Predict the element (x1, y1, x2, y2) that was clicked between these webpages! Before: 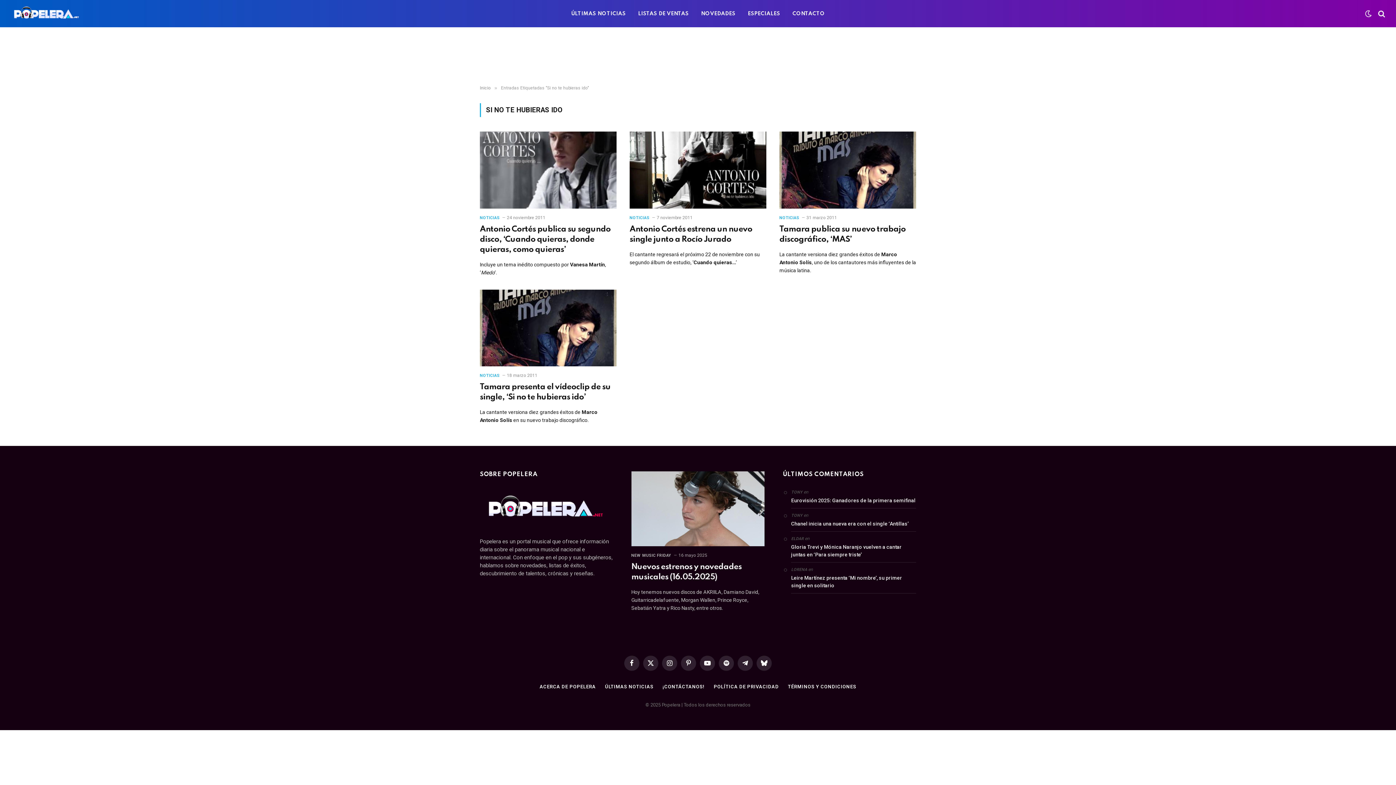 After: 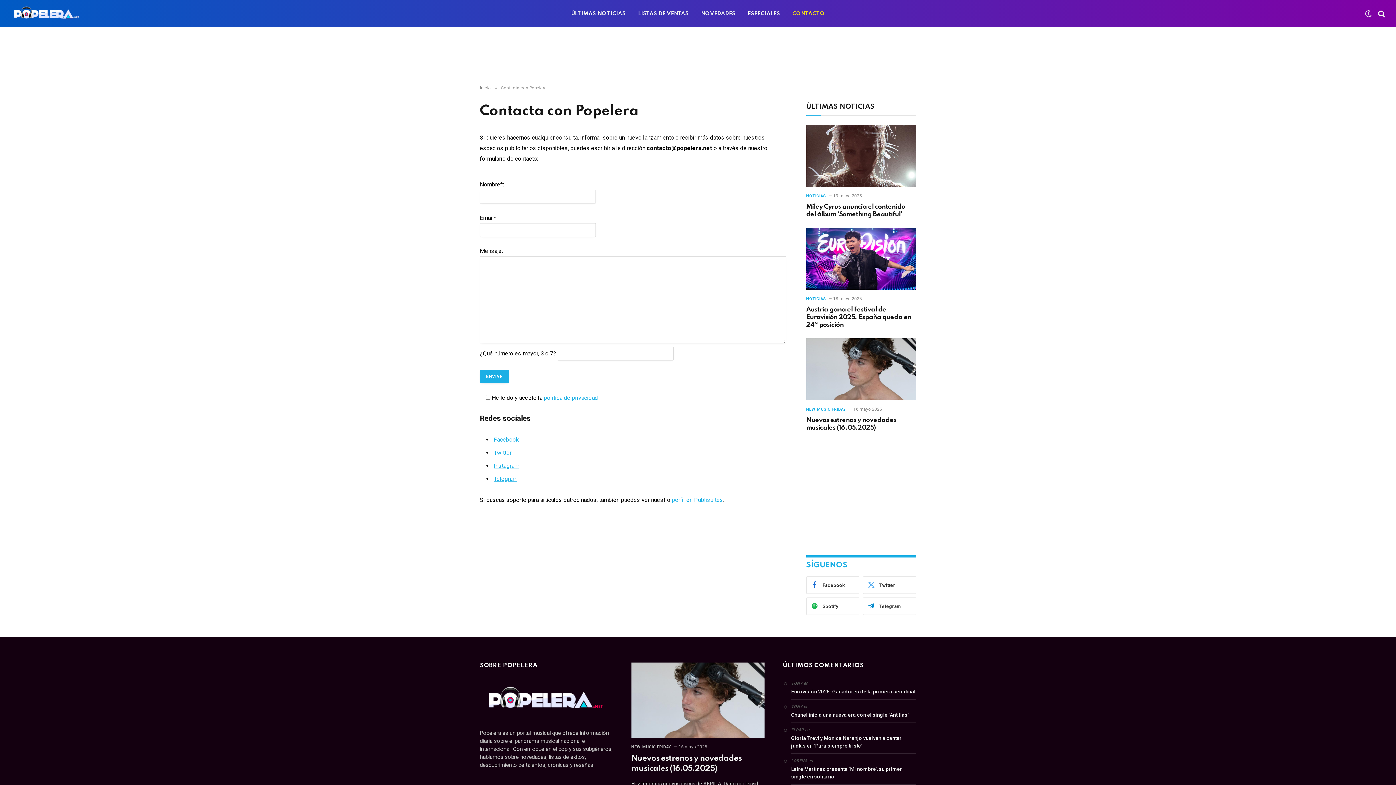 Action: label: CONTACTO bbox: (786, 0, 831, 27)